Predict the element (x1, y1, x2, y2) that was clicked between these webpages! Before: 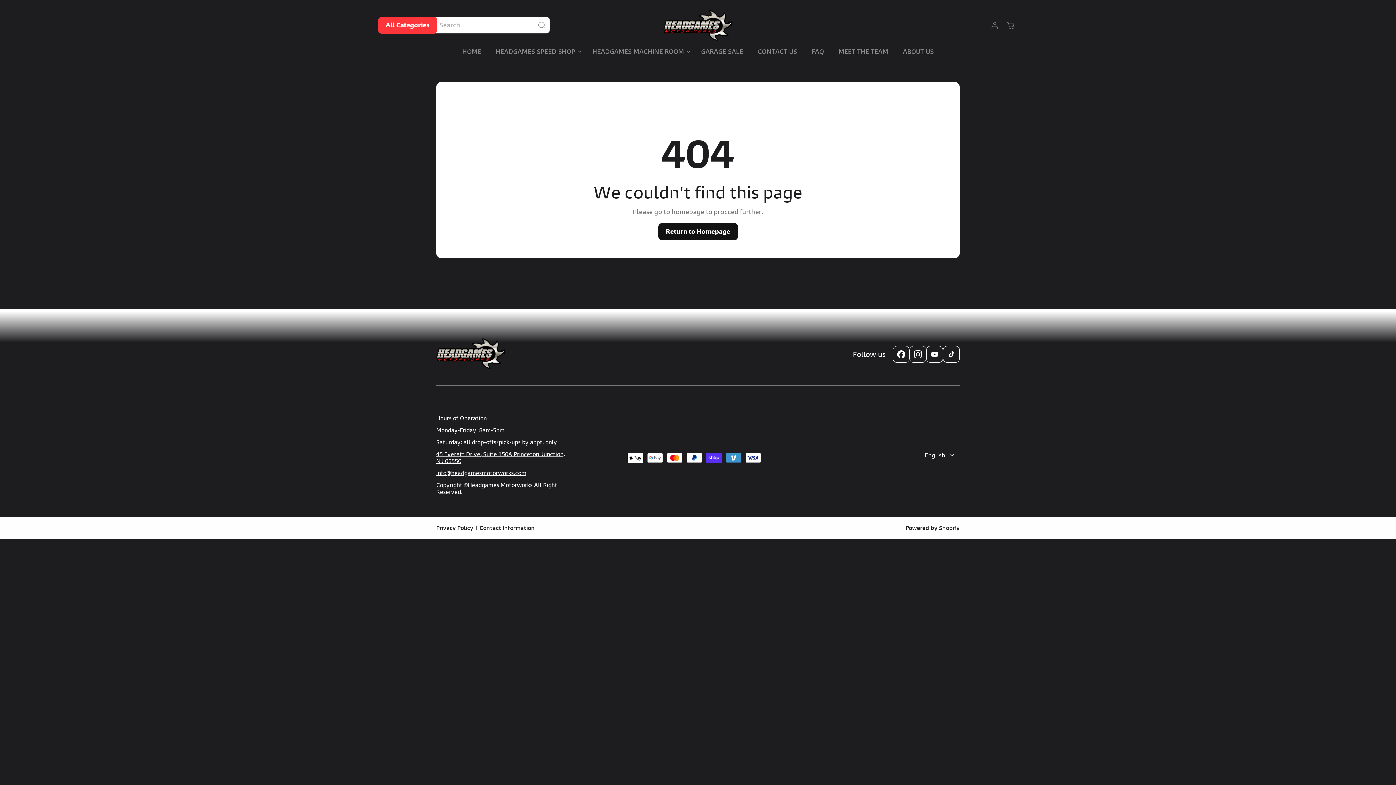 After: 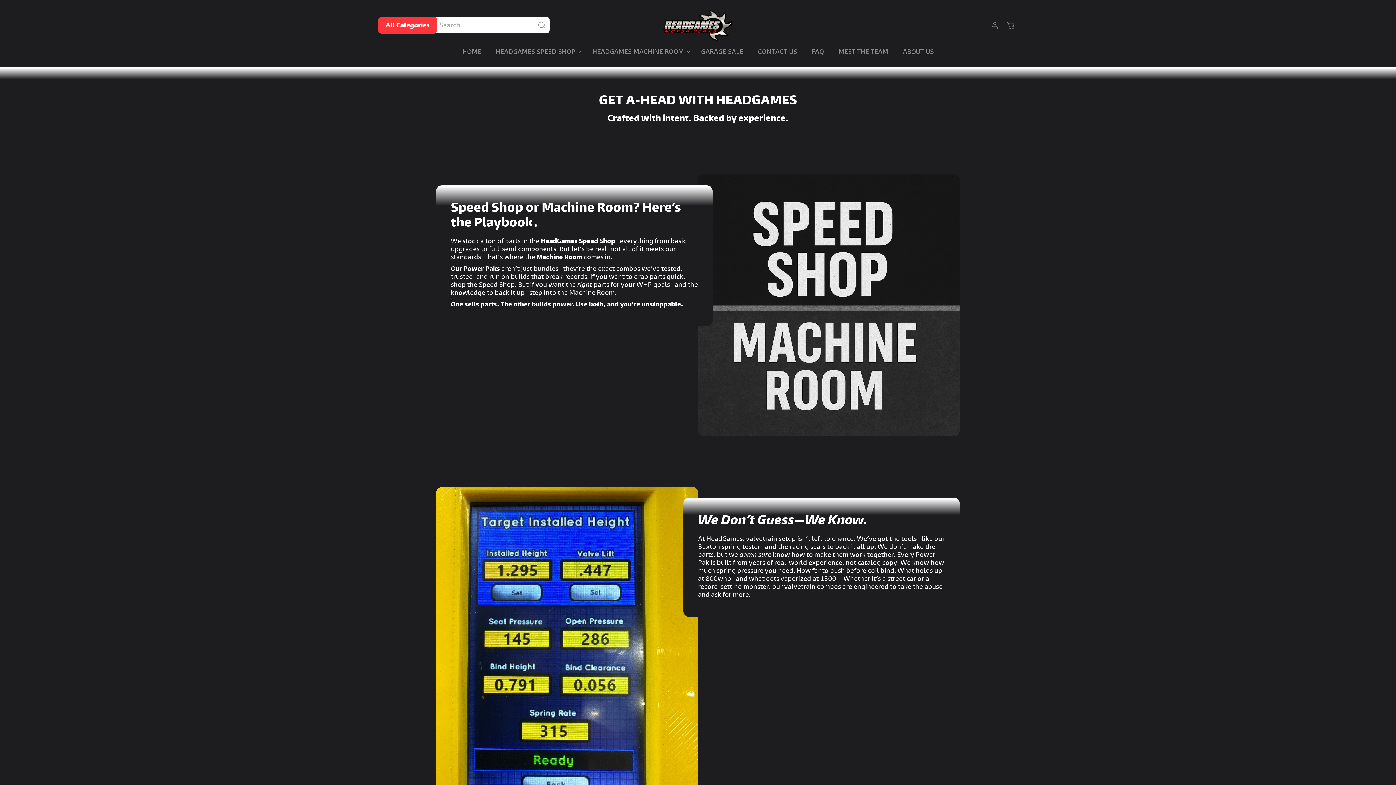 Action: bbox: (455, 43, 488, 59) label: HOME